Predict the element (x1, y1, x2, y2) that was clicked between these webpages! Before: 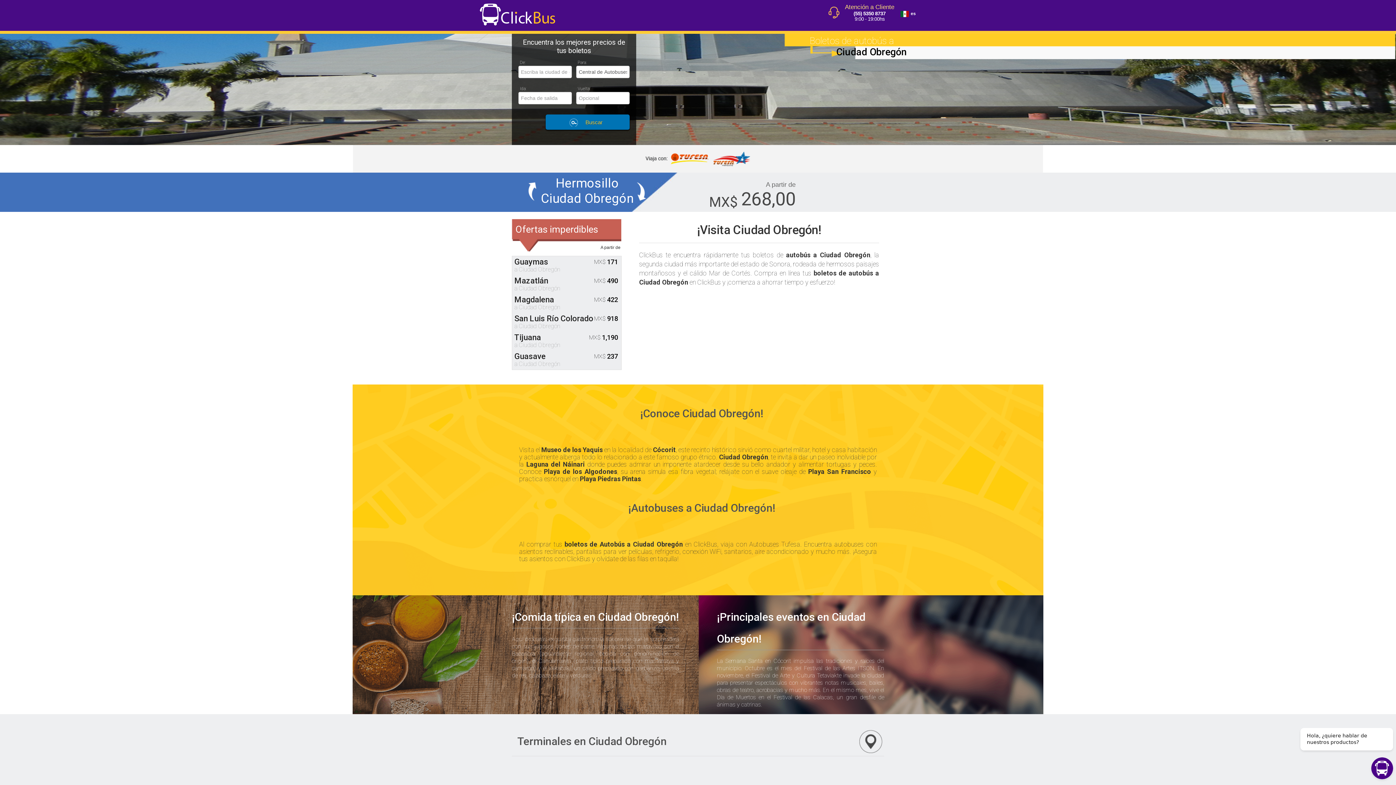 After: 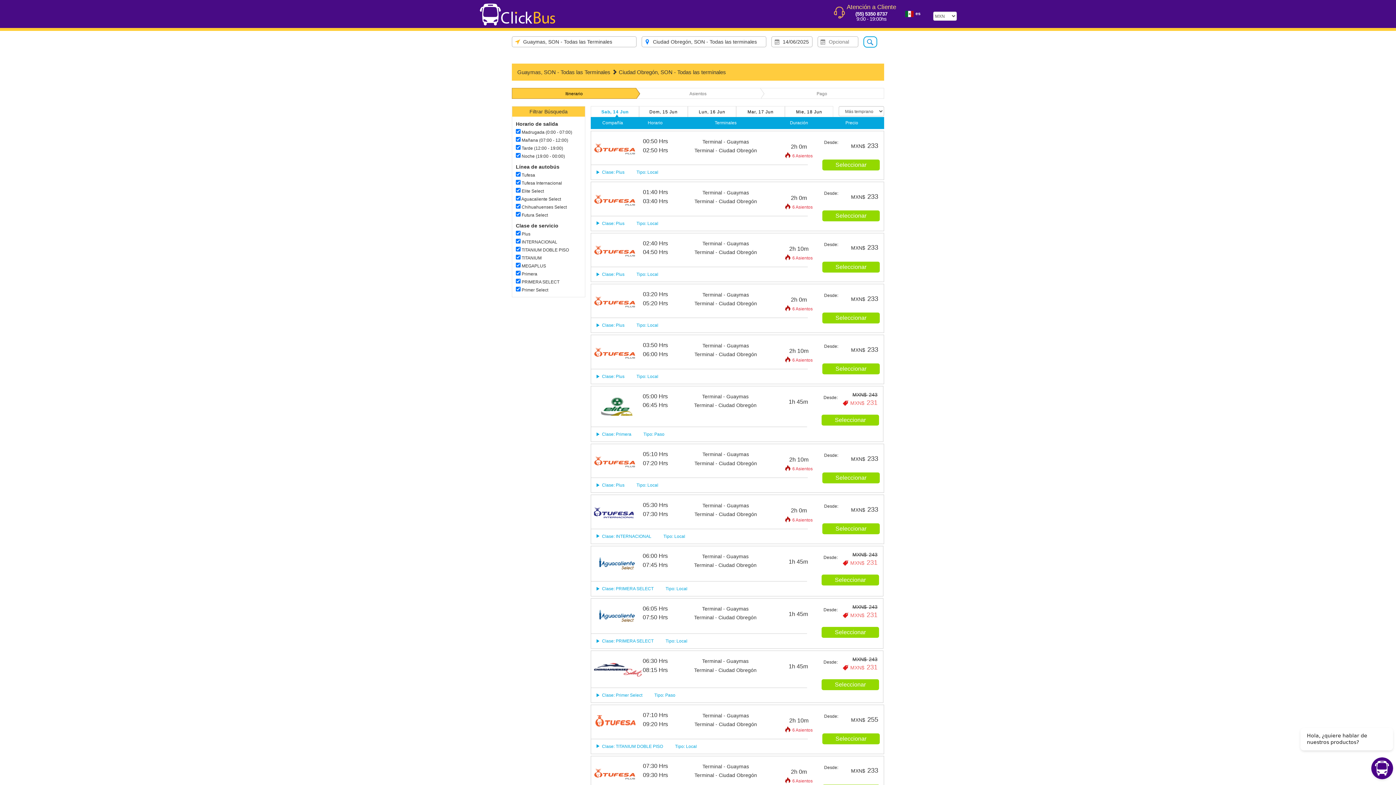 Action: label: Guaymas
MX$
171
a Ciudad Obregón bbox: (512, 256, 620, 275)